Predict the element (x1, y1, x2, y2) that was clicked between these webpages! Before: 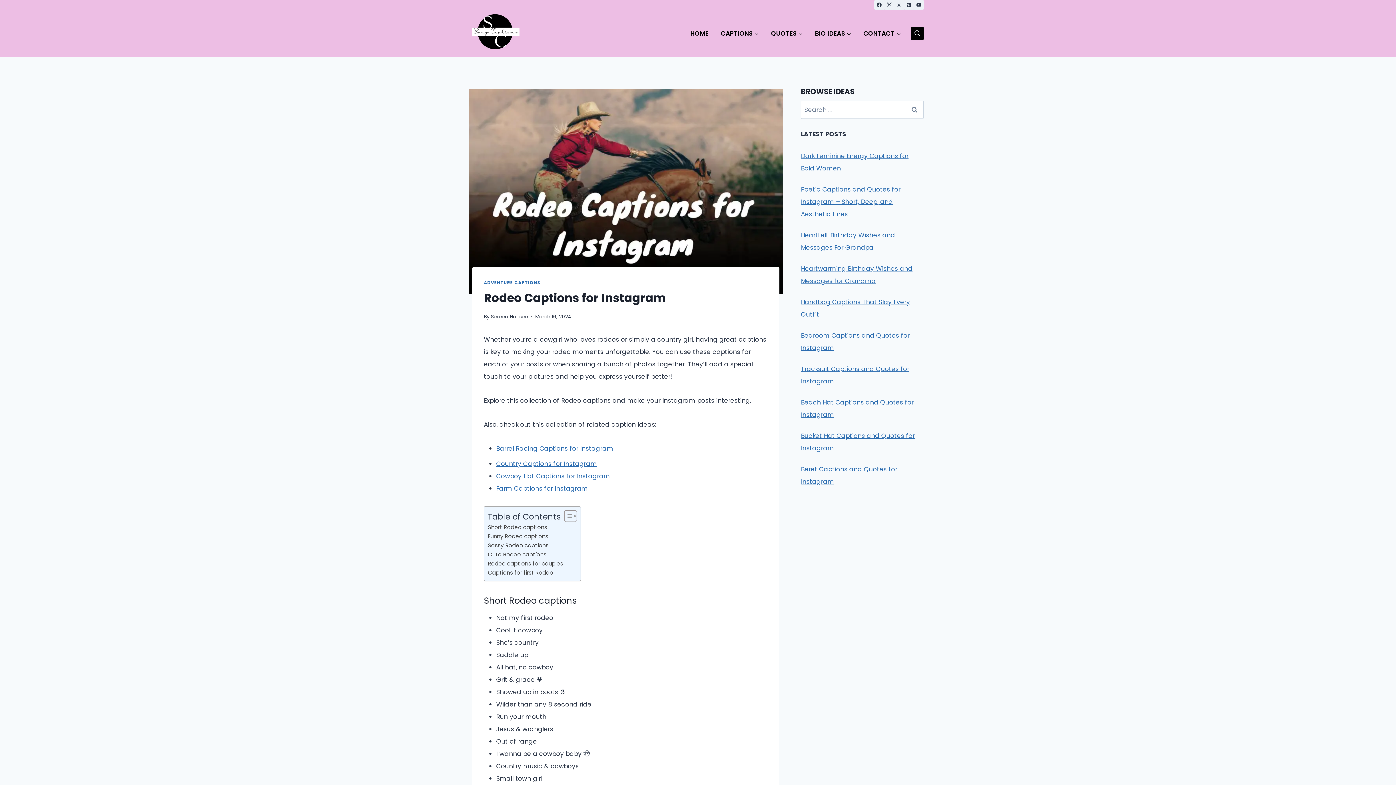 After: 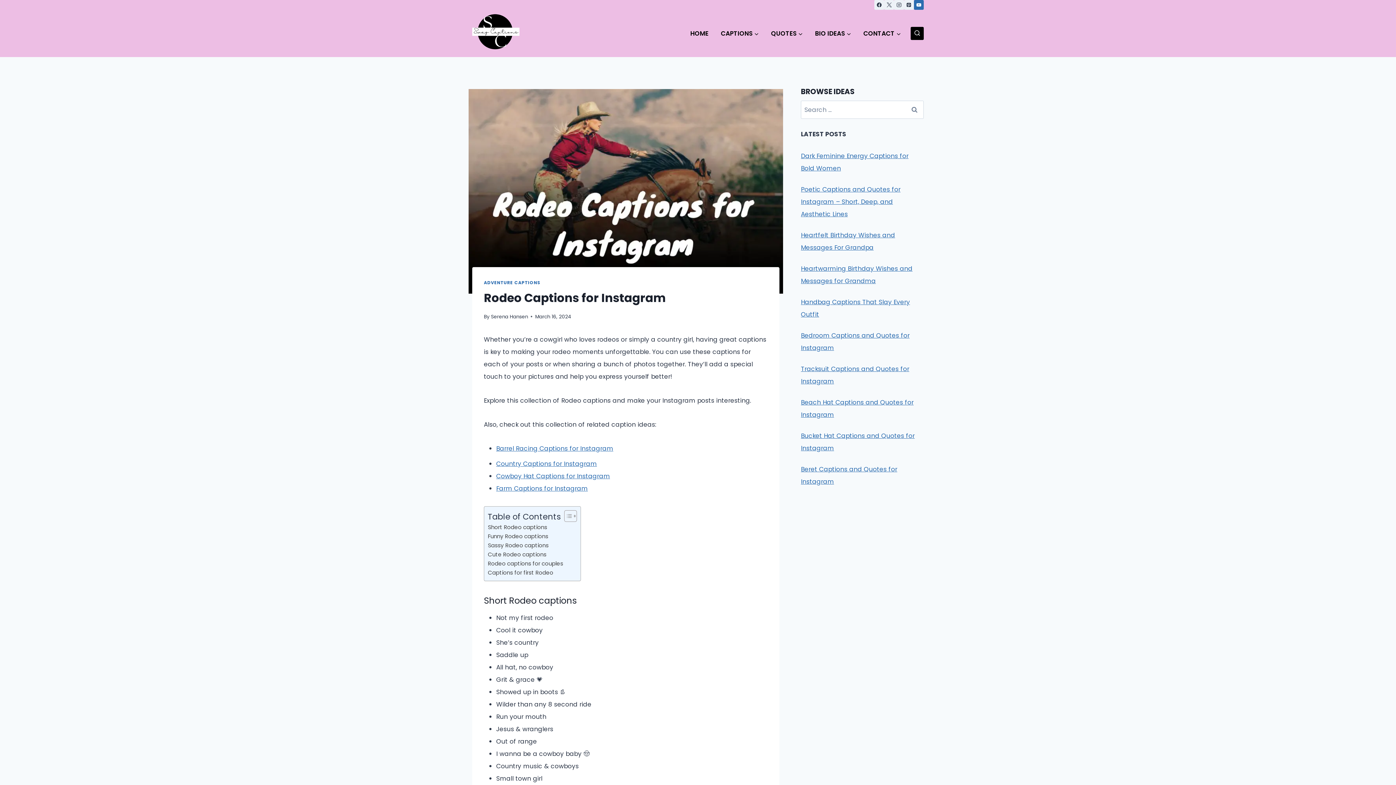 Action: label: YouTube bbox: (914, 0, 924, 9)